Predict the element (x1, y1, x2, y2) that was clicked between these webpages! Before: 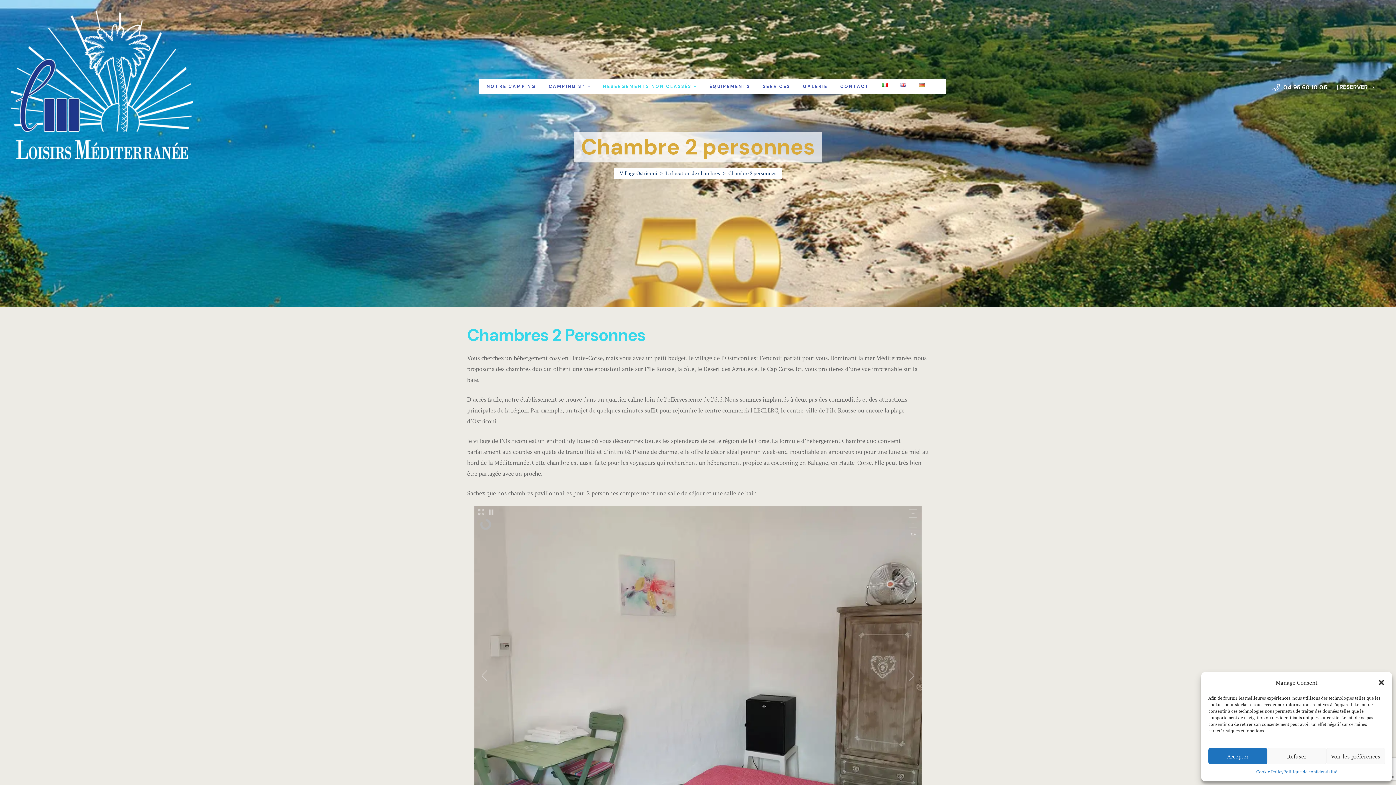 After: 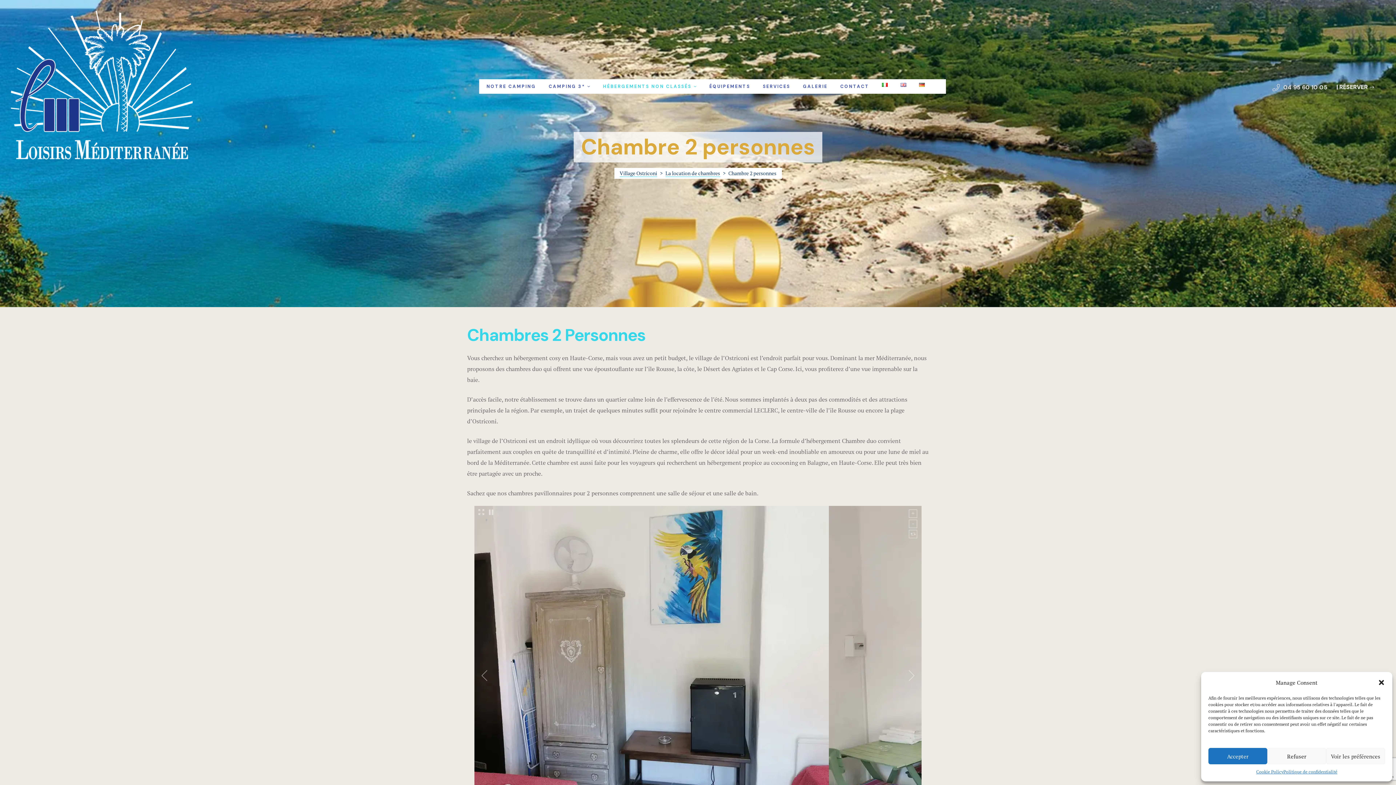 Action: bbox: (1272, 82, 1327, 92)